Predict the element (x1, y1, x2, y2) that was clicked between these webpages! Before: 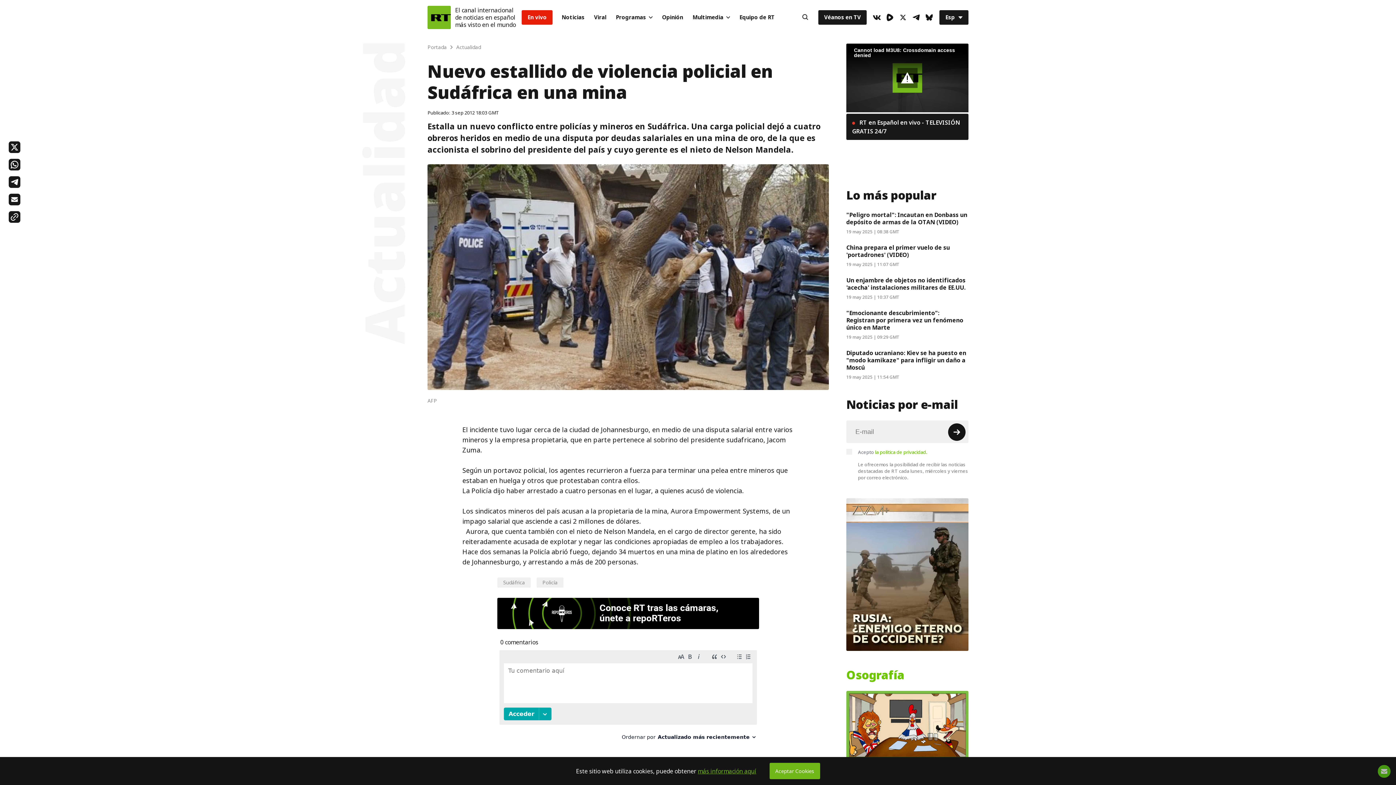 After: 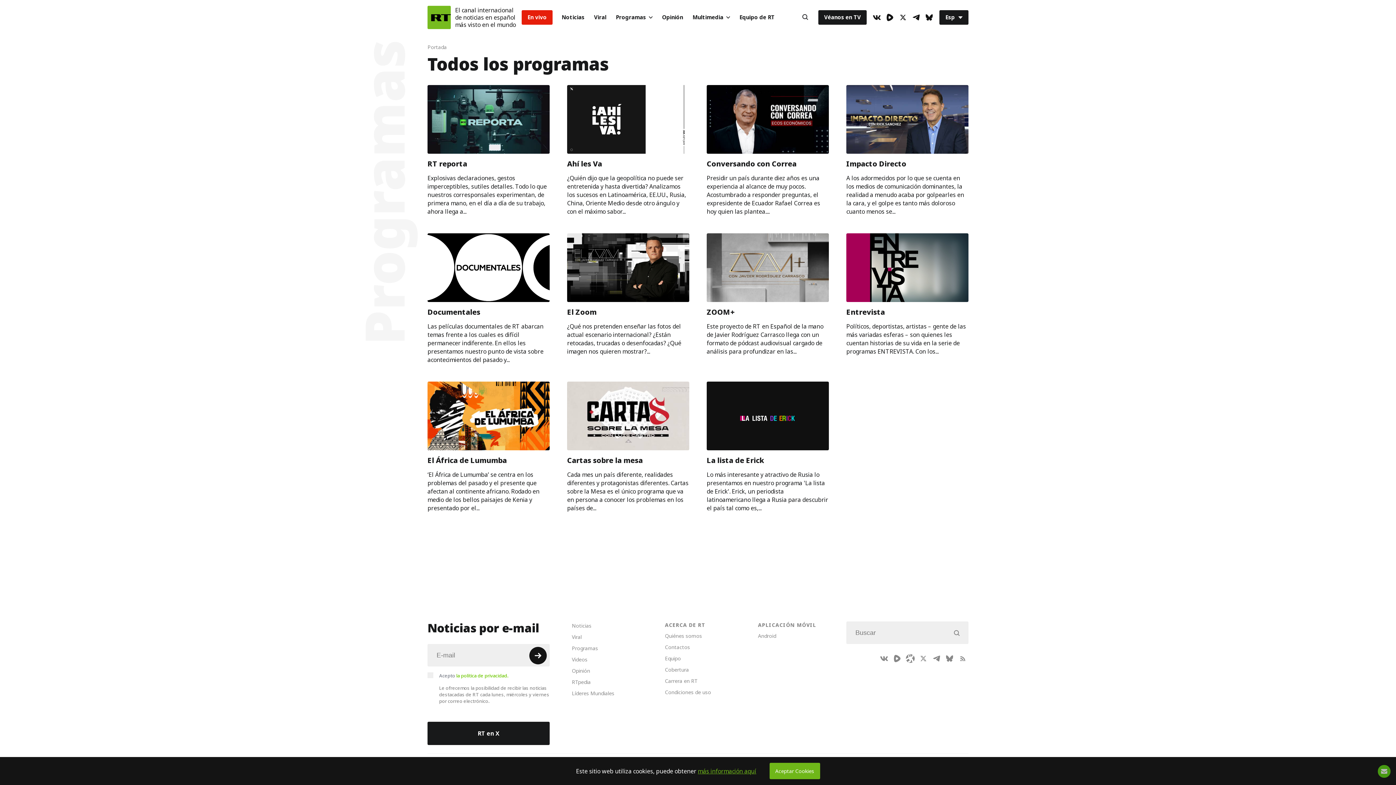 Action: label: Programas bbox: (611, 10, 657, 24)